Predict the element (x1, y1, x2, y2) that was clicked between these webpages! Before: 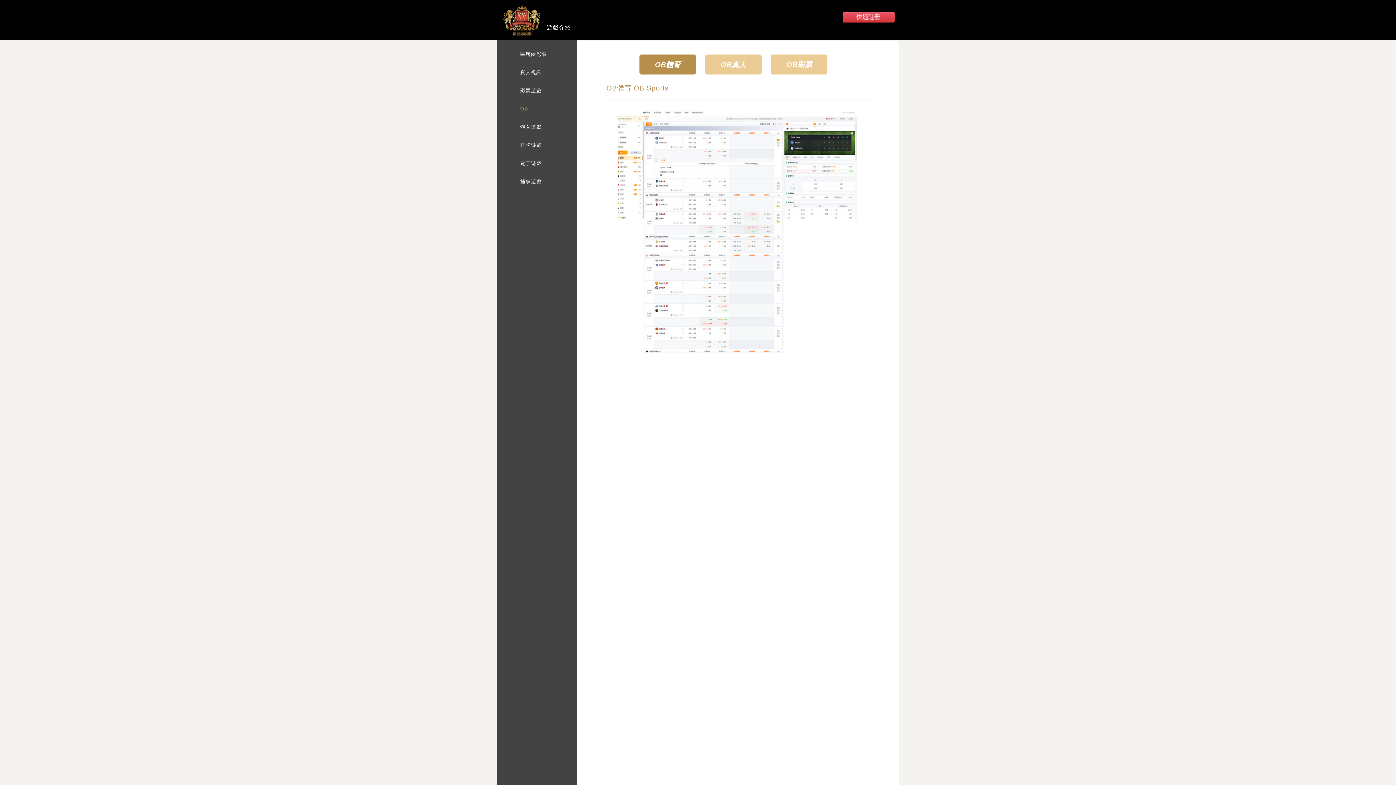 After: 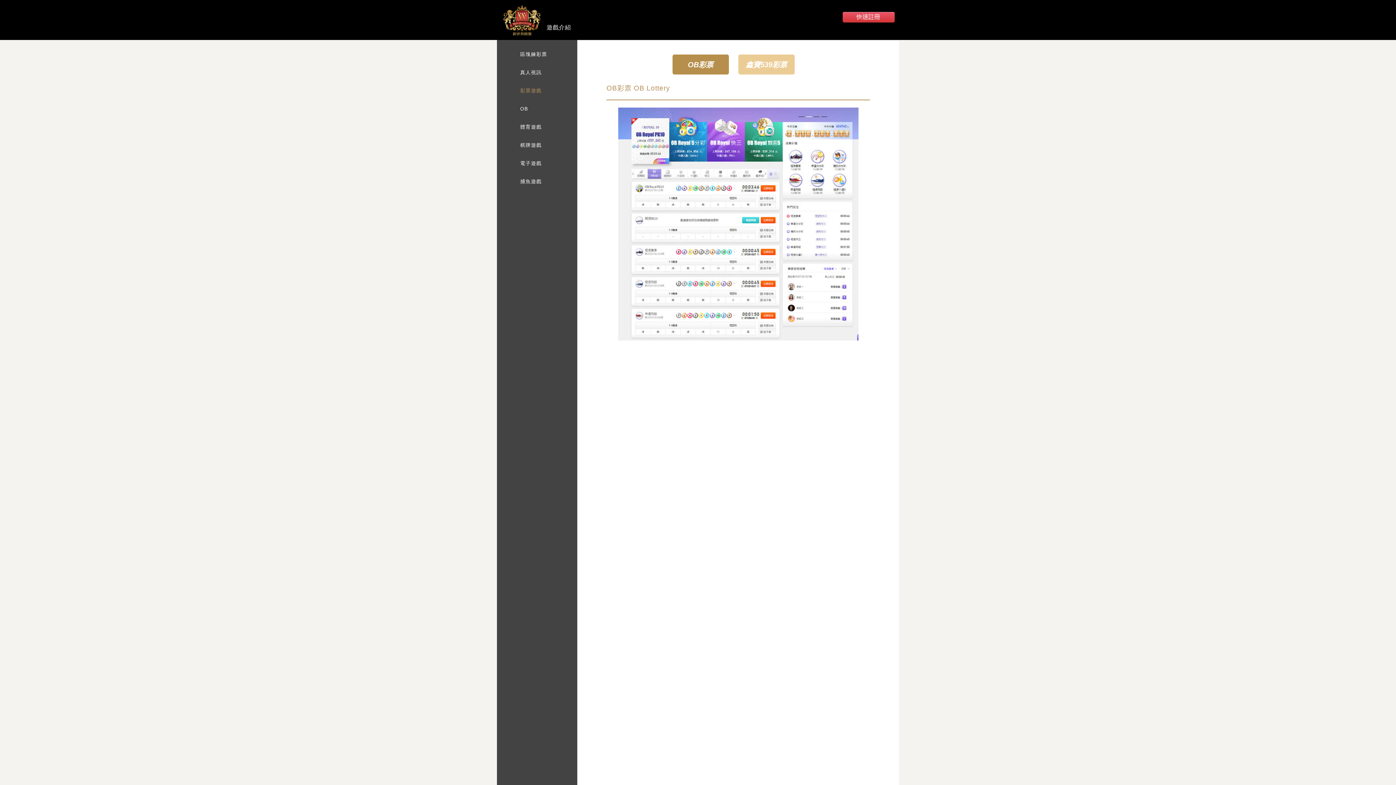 Action: label: 彩票遊戲 bbox: (497, 83, 577, 101)